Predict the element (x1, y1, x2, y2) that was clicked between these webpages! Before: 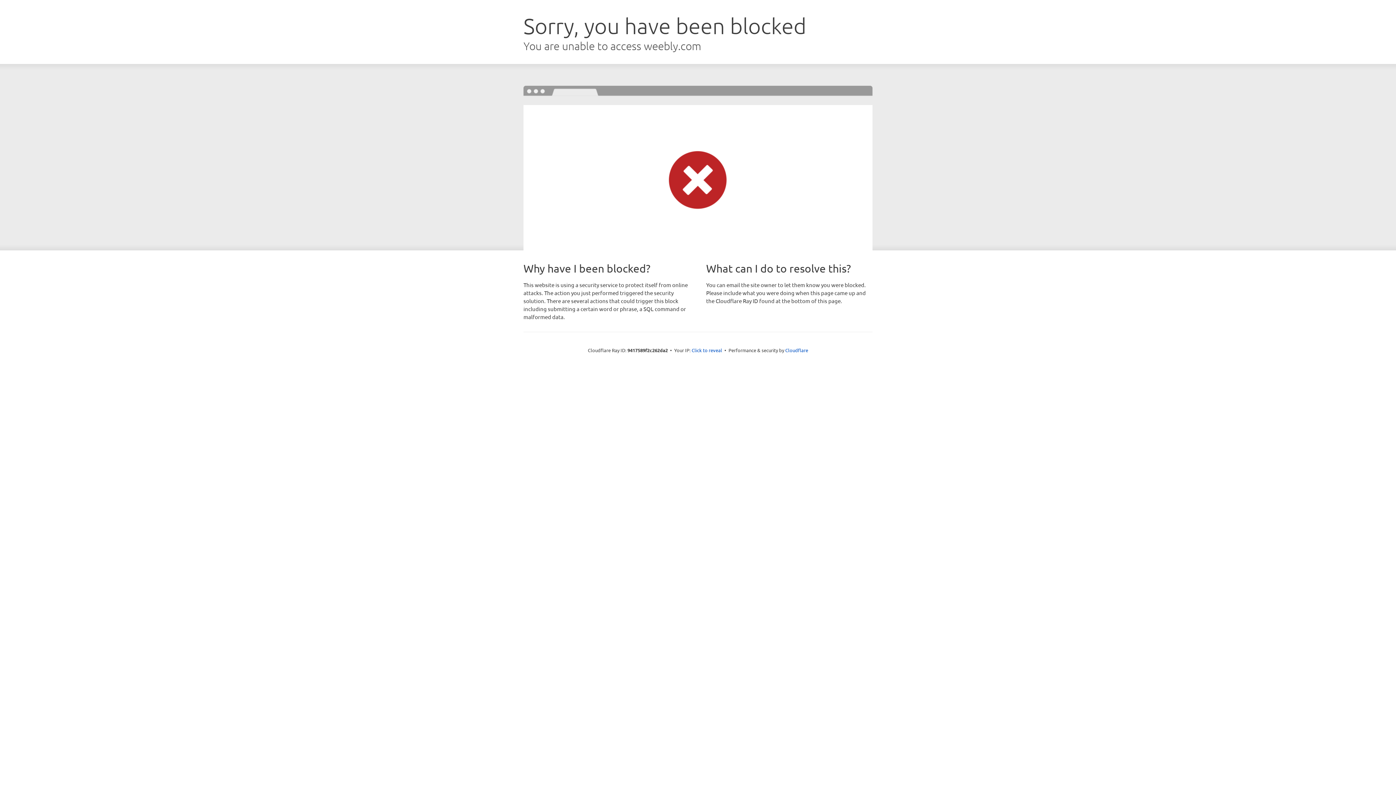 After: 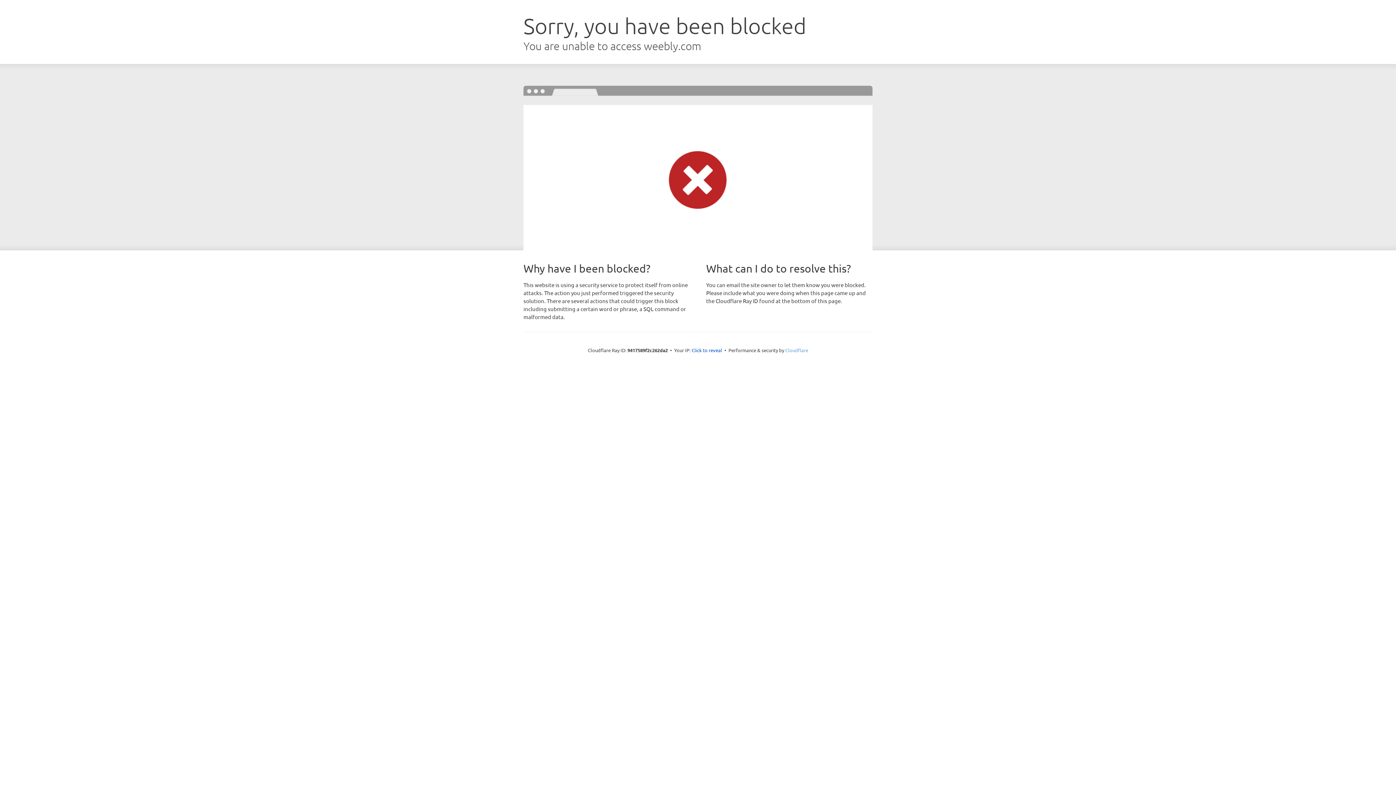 Action: label: Cloudflare bbox: (785, 347, 808, 353)